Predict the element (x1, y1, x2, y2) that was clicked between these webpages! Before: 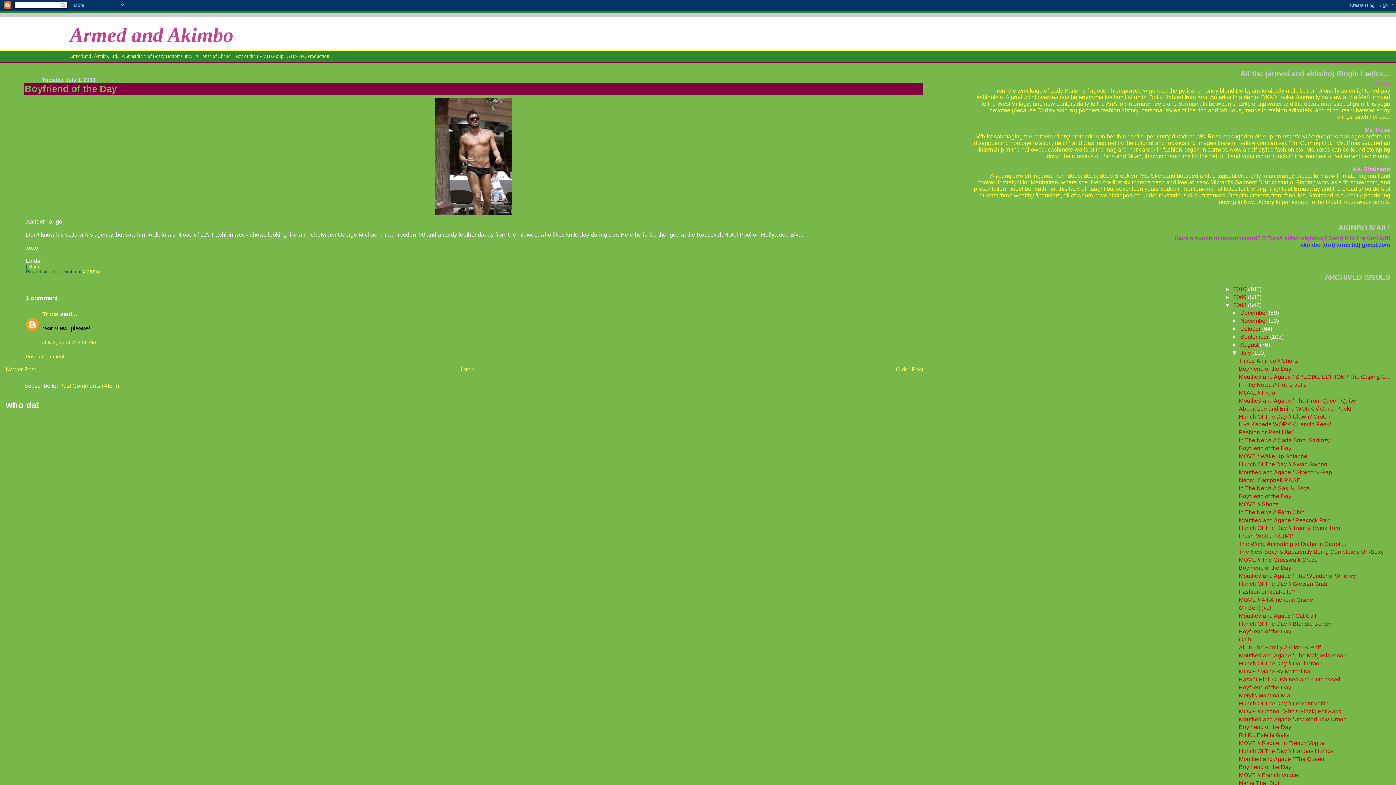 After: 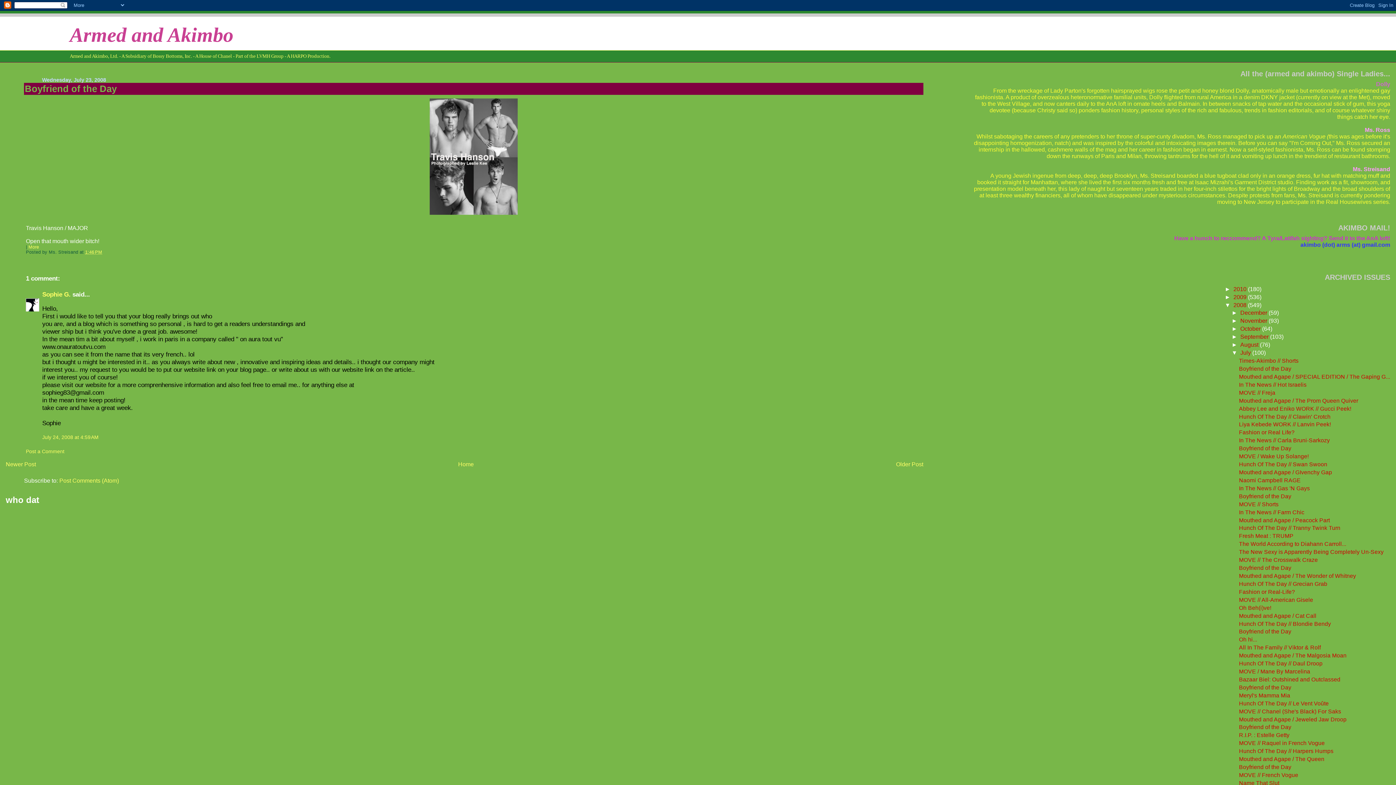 Action: label: Boyfriend of the Day bbox: (1239, 684, 1291, 690)